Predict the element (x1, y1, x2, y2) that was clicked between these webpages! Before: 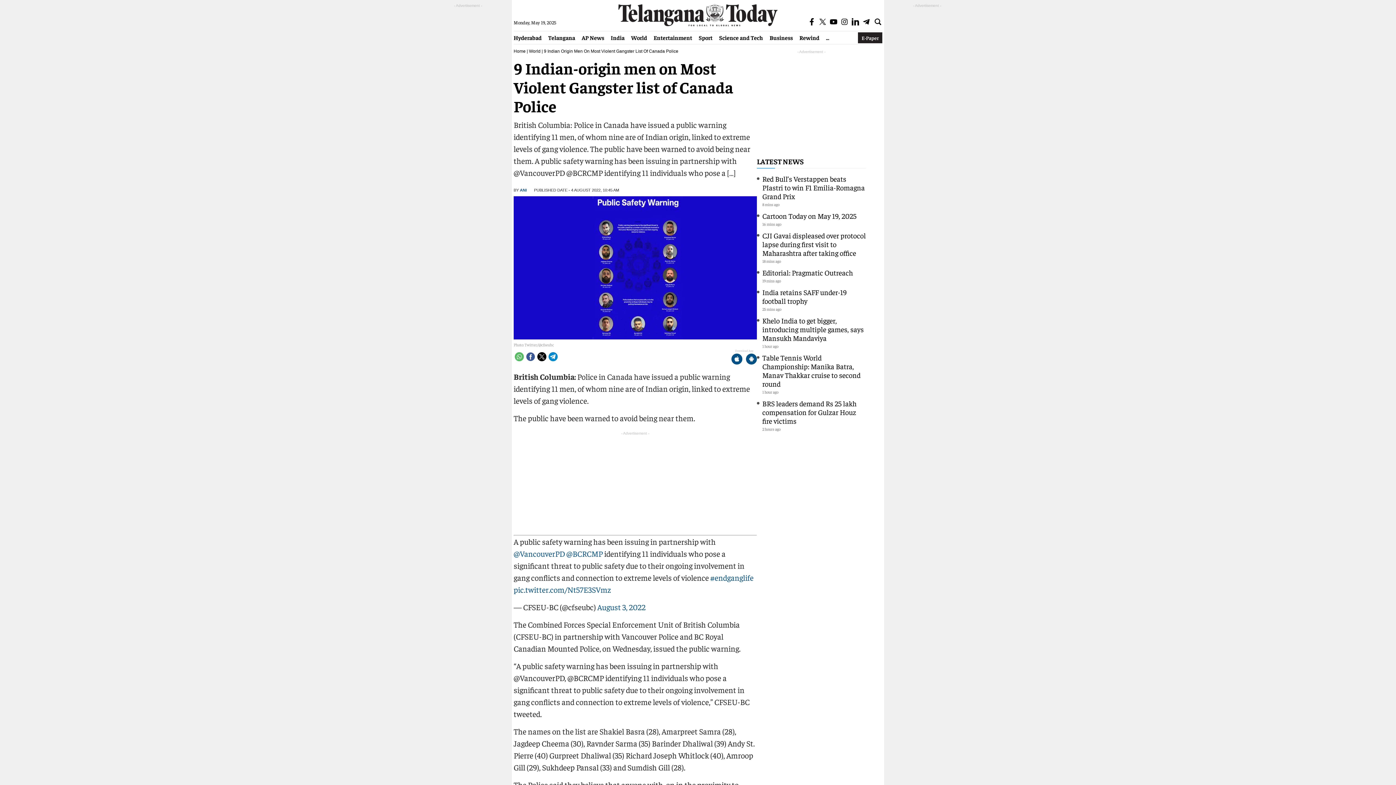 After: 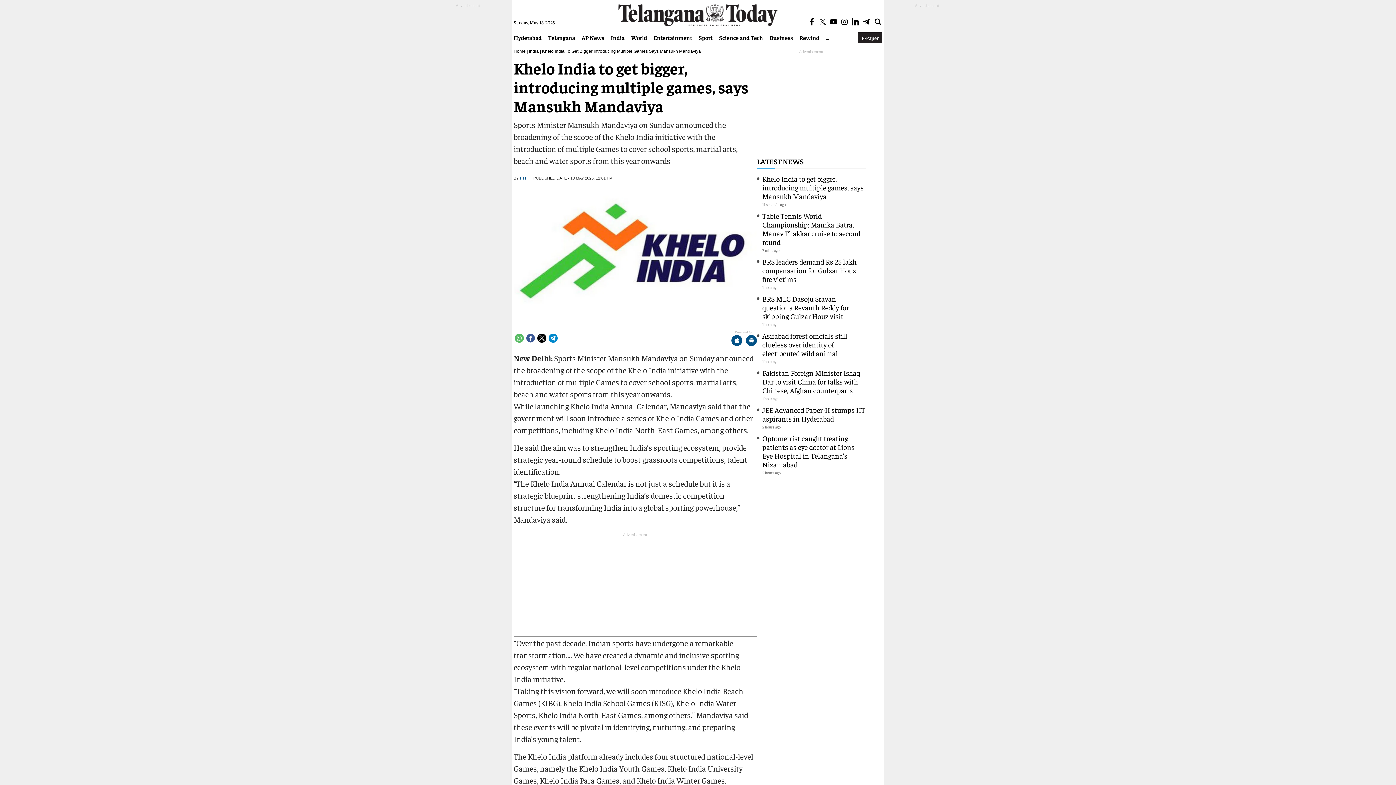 Action: bbox: (762, 316, 864, 342) label: Khelo India to get bigger, introducing multiple games, says Mansukh Mandaviya